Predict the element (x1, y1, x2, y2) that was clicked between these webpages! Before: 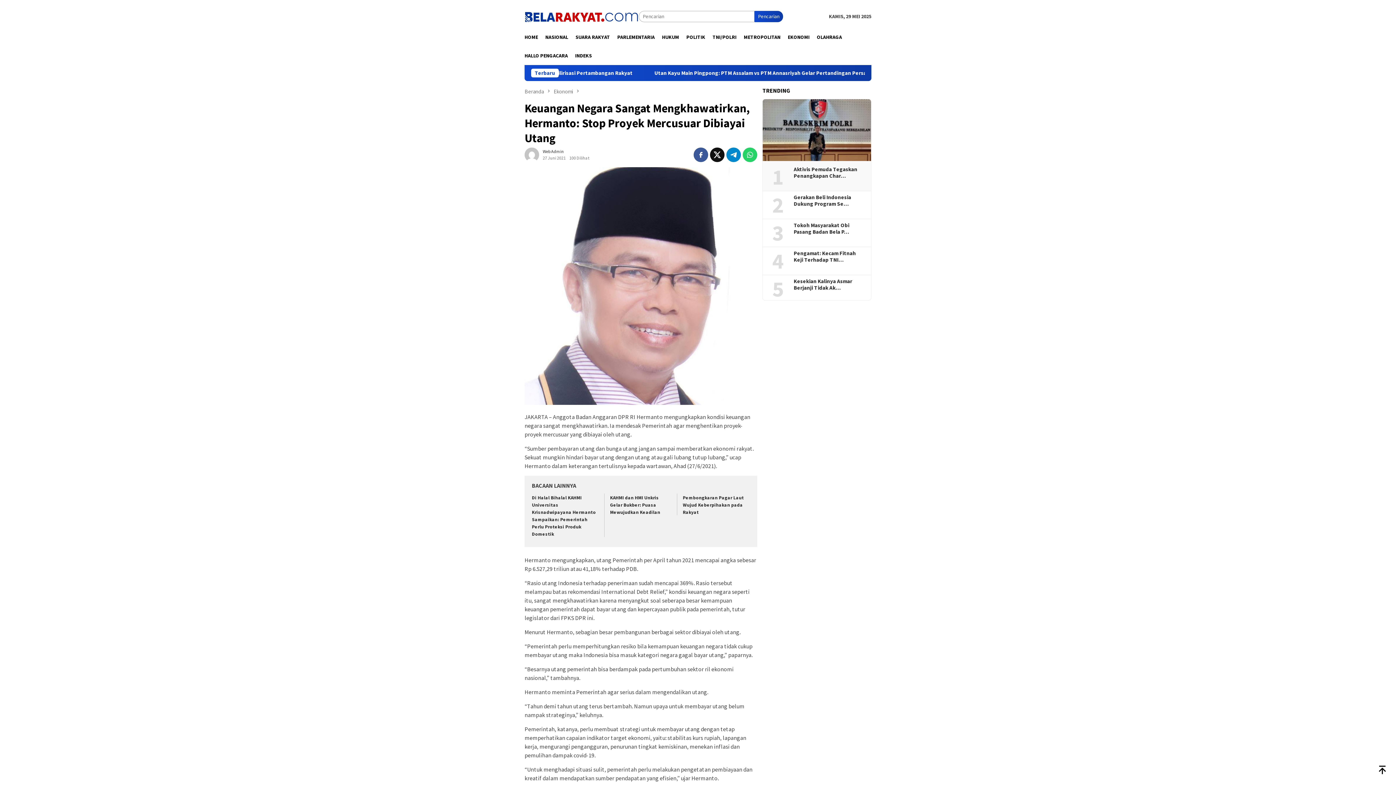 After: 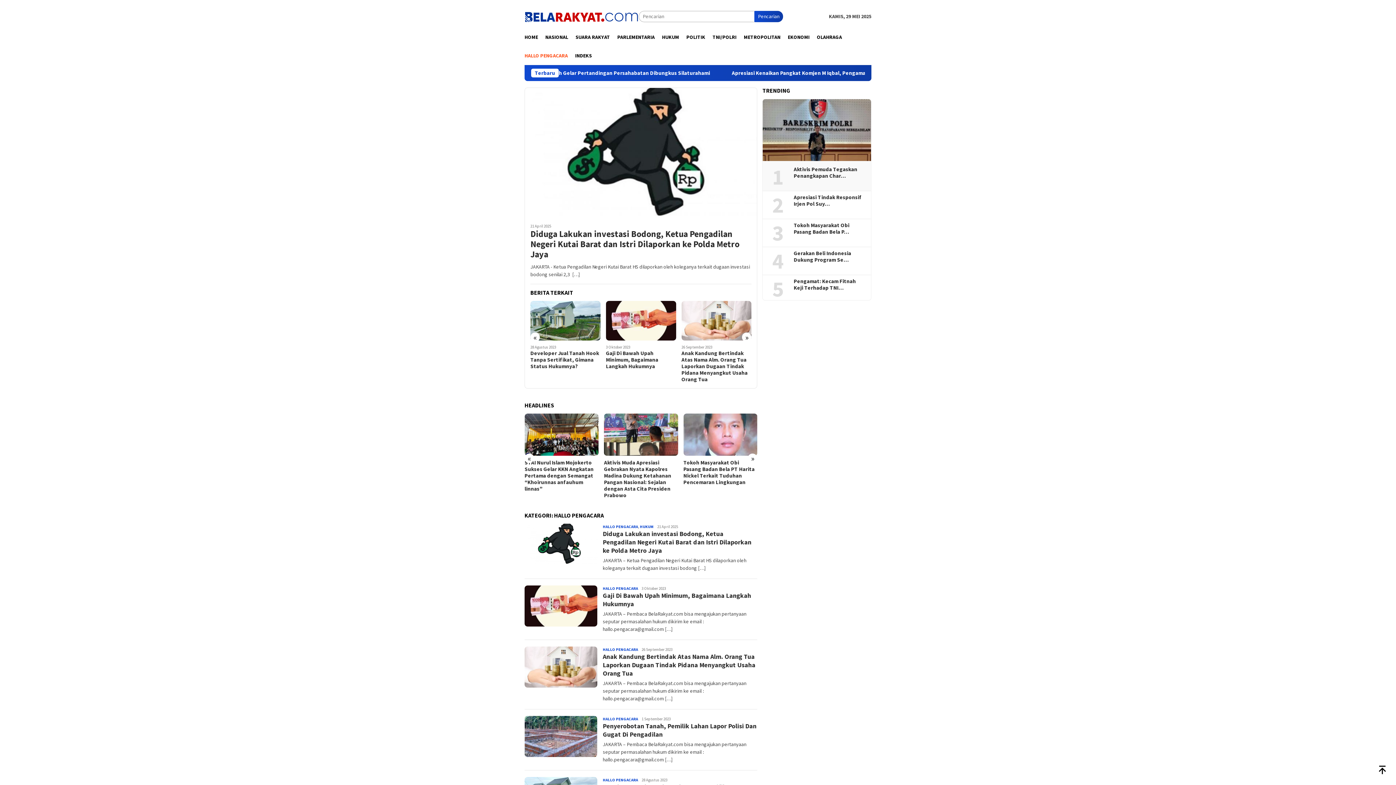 Action: bbox: (521, 46, 571, 65) label: HALLO PENGACARA